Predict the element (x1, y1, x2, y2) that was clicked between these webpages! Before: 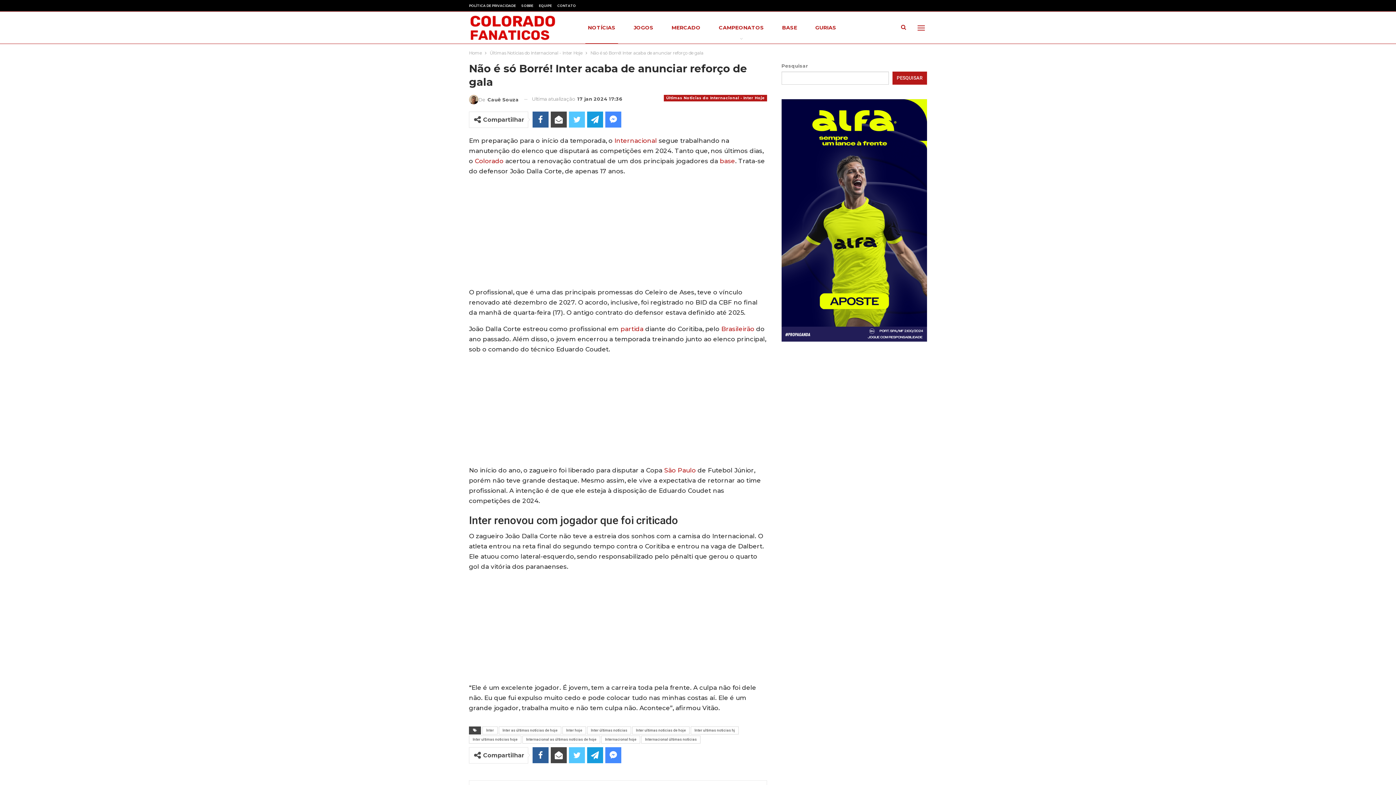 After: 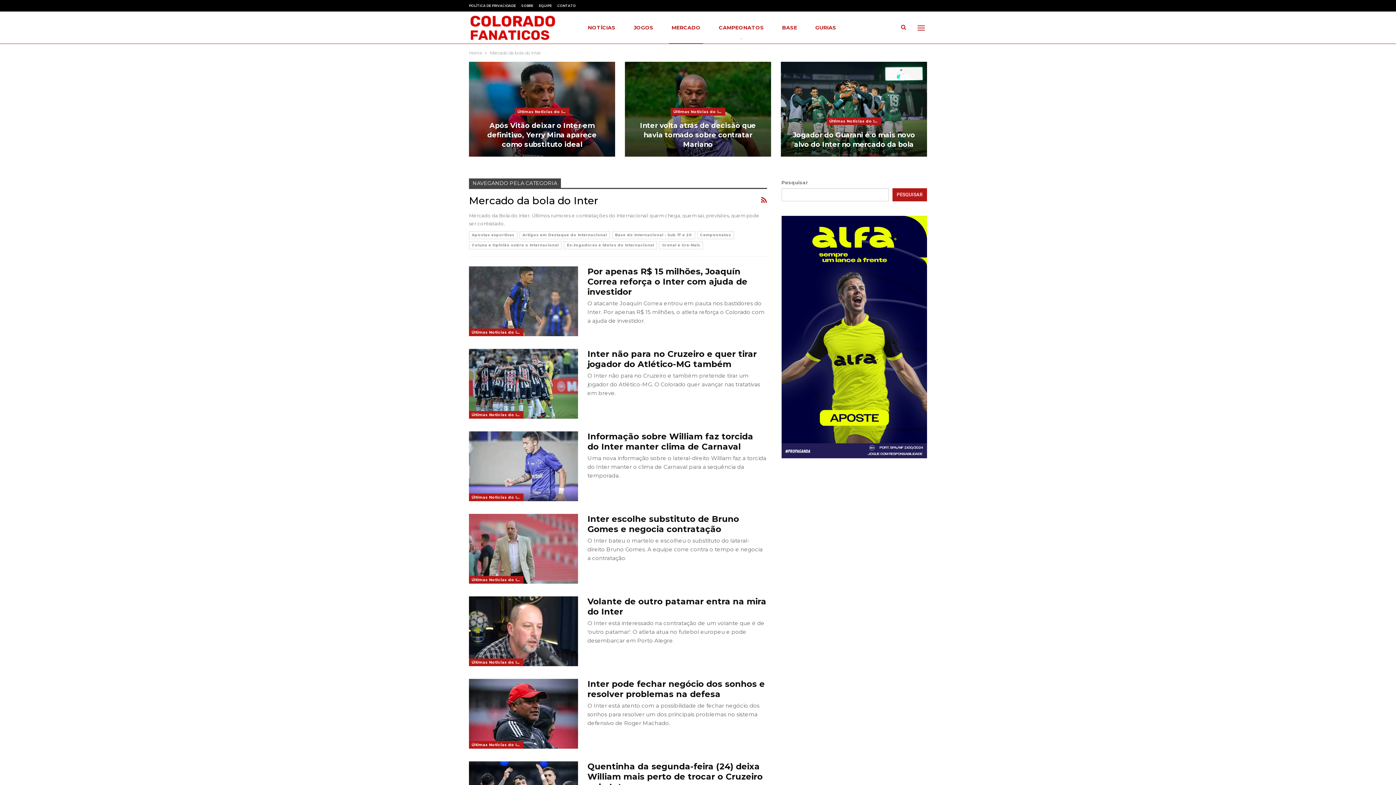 Action: bbox: (669, 11, 703, 43) label: MERCADO